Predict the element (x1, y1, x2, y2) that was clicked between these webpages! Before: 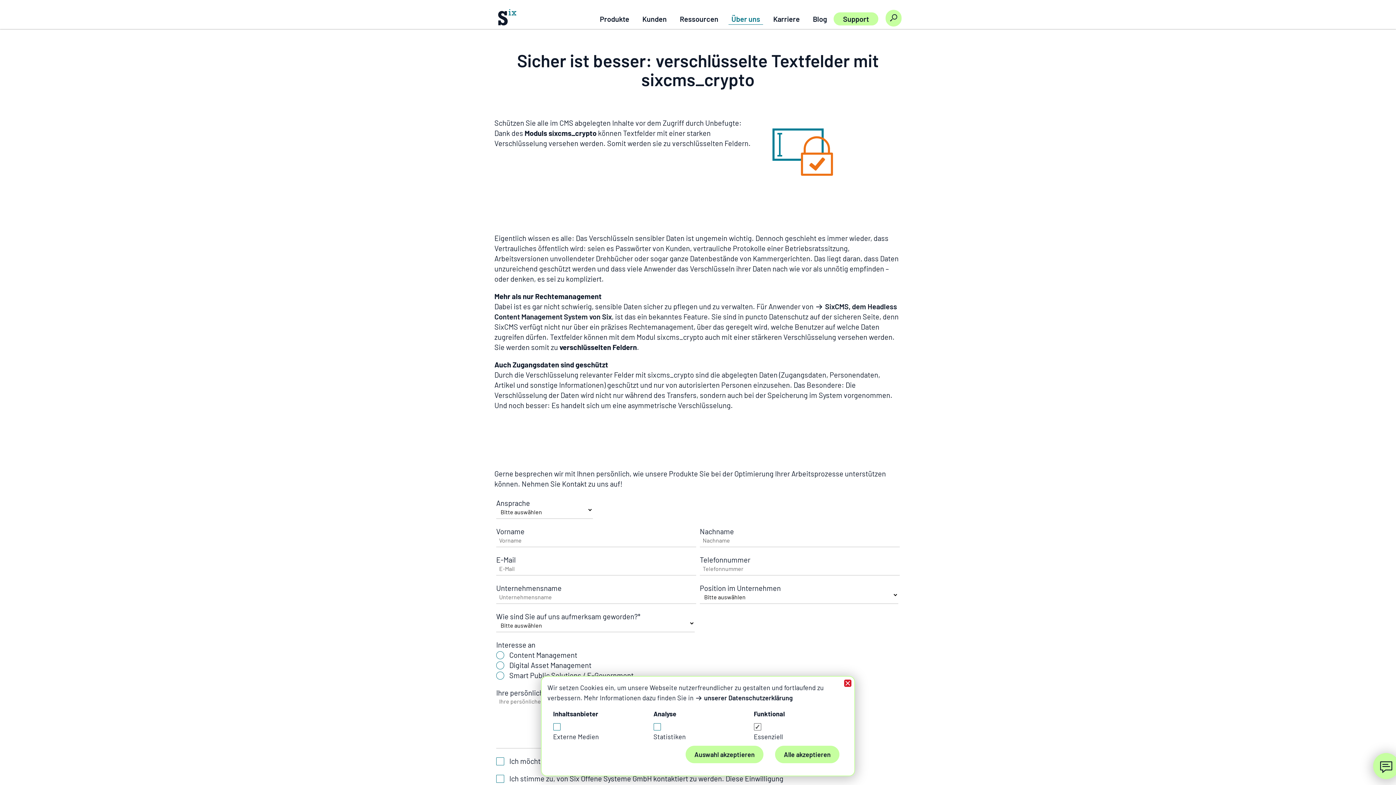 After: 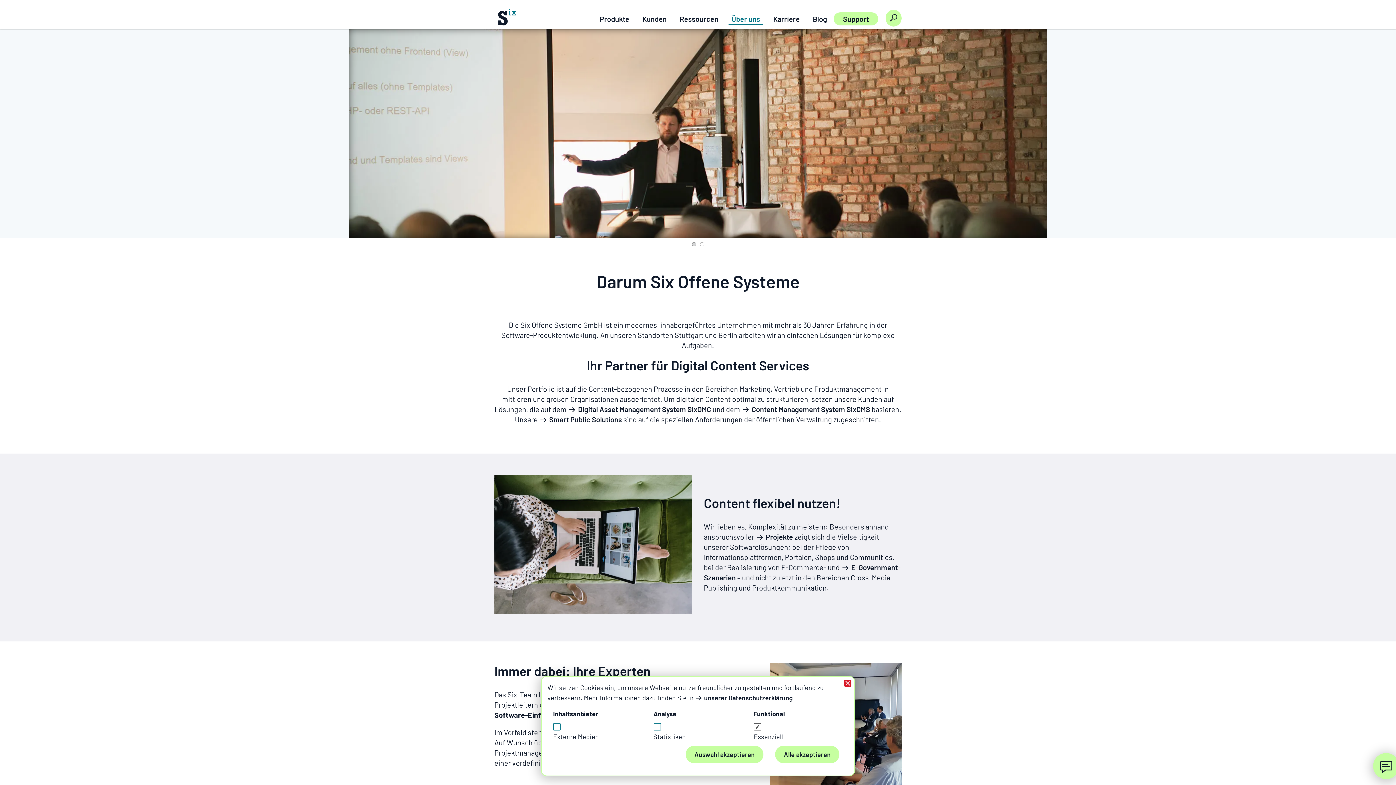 Action: label: Über uns bbox: (728, 13, 763, 24)